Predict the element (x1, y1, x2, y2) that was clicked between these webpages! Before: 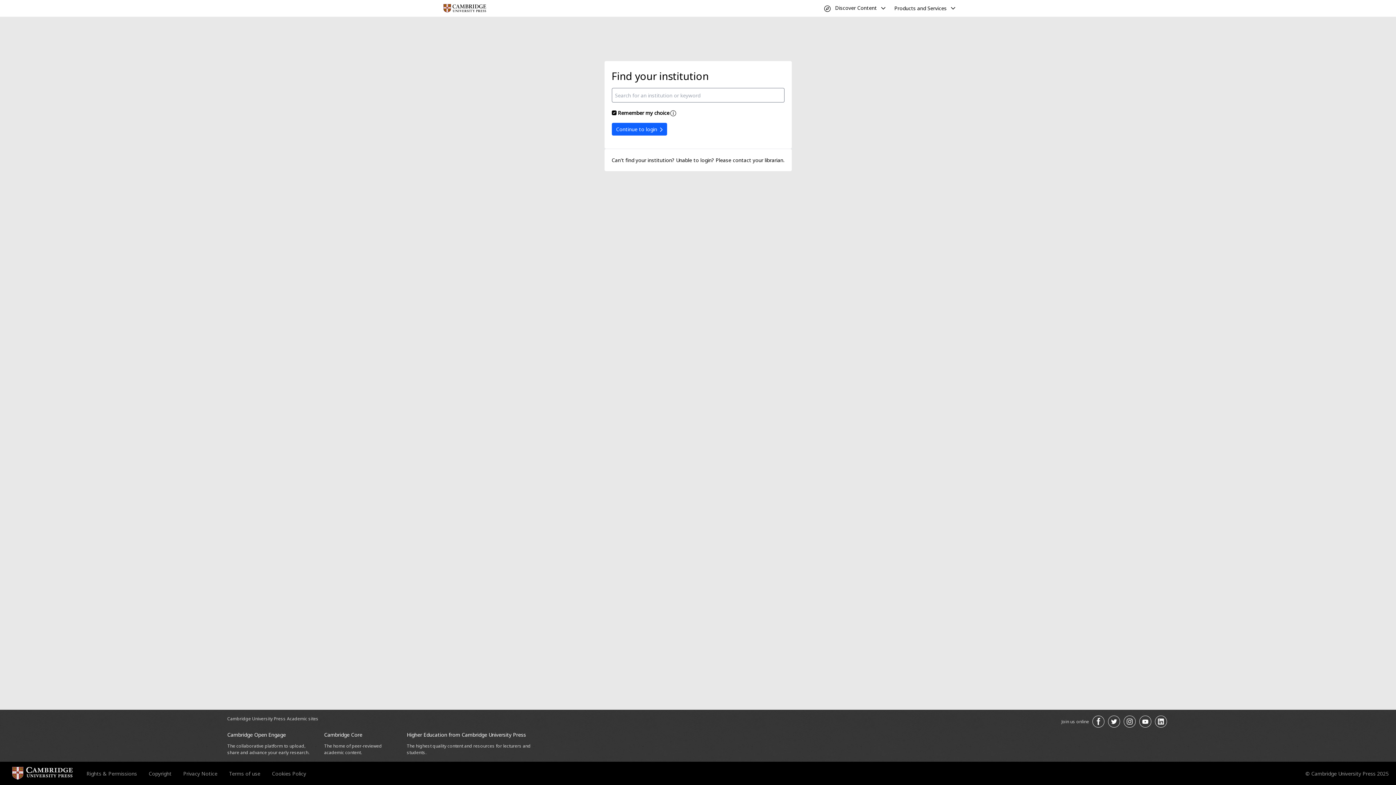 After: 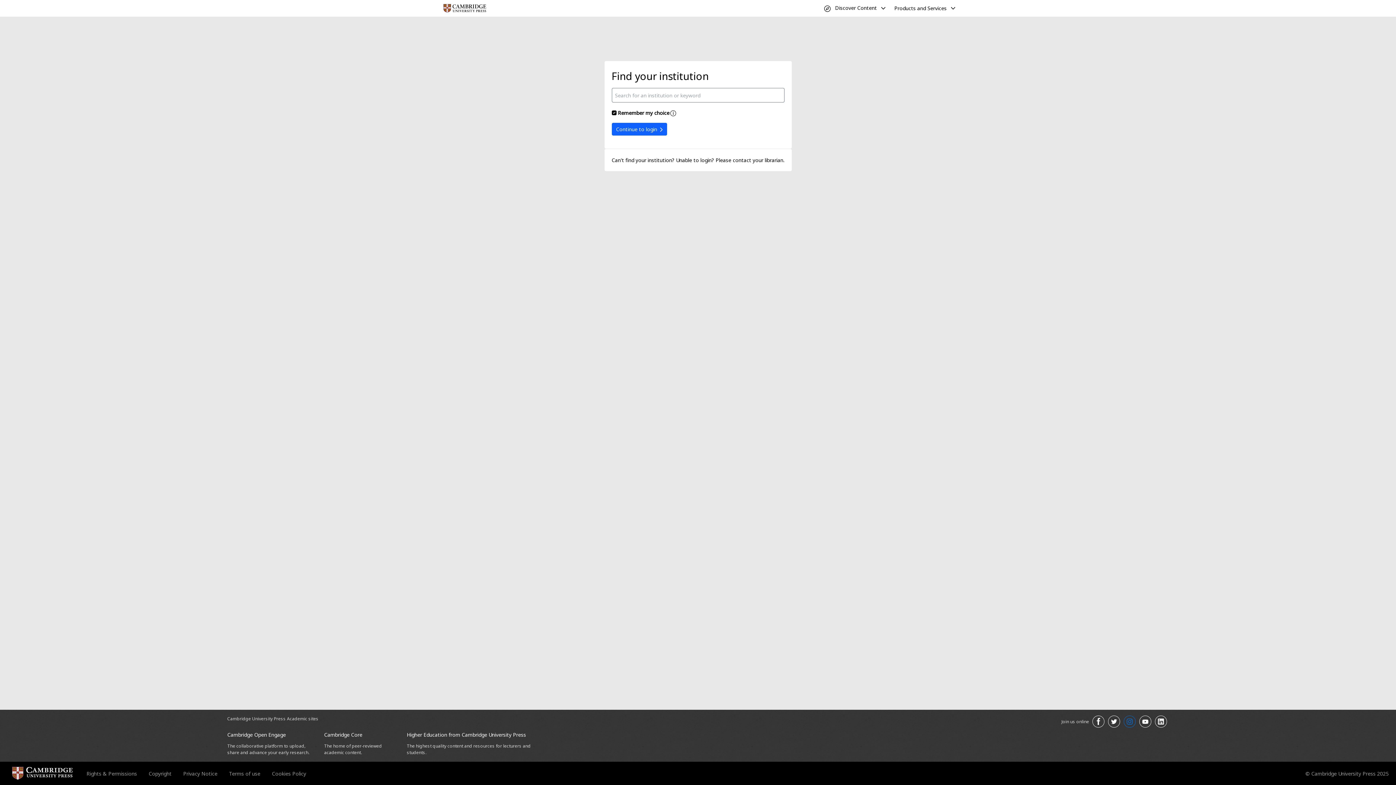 Action: bbox: (1123, 716, 1135, 728) label: Join us on Instagram opens in a new tab